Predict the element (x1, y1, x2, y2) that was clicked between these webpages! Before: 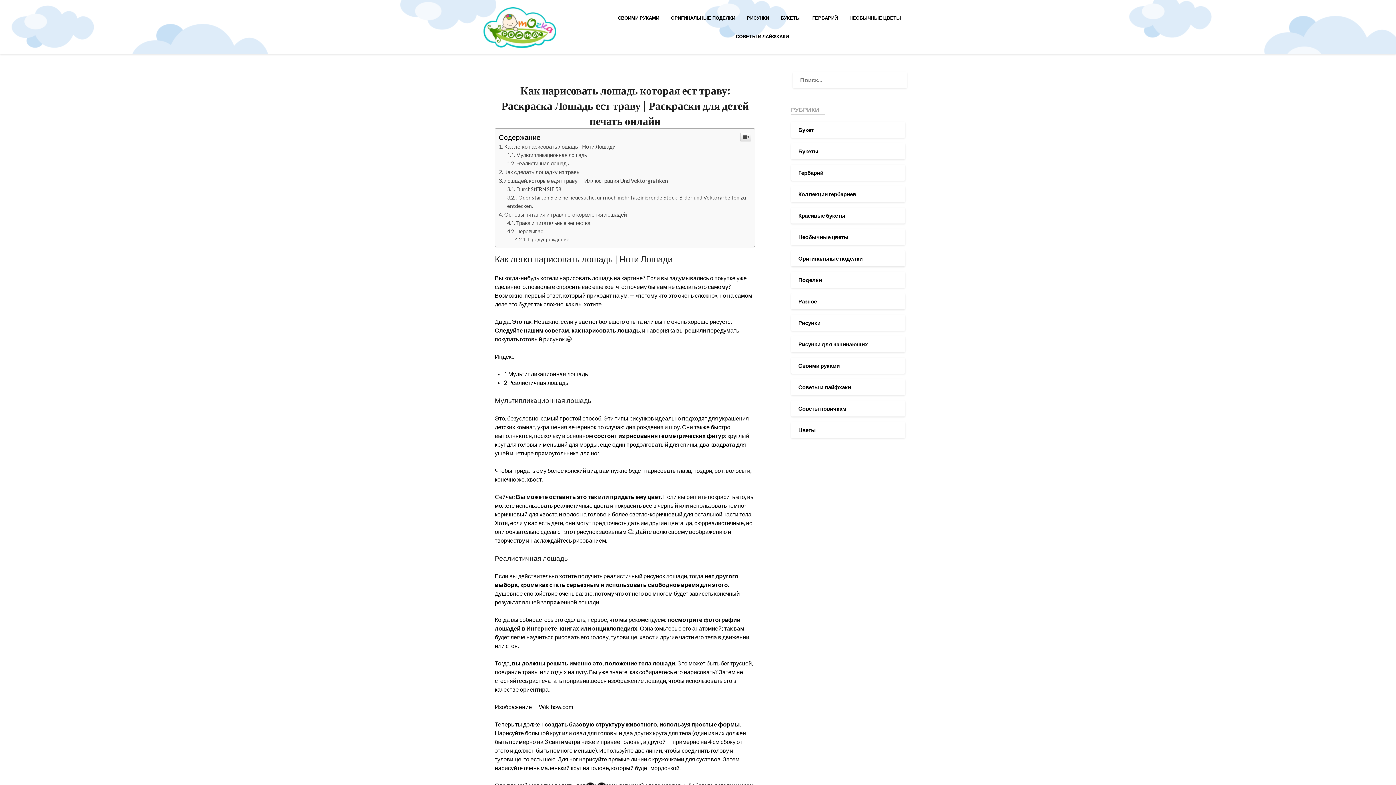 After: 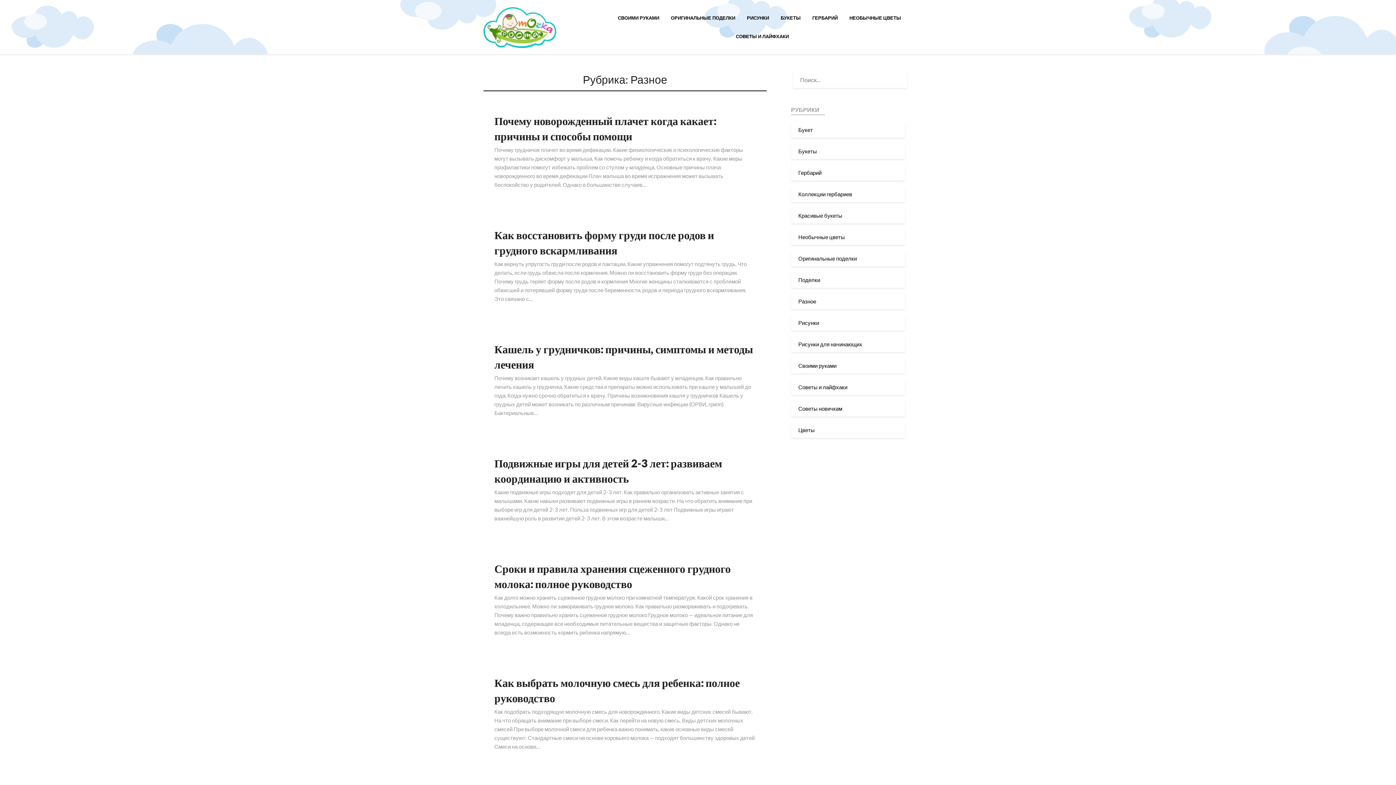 Action: label: Разное bbox: (798, 298, 817, 304)